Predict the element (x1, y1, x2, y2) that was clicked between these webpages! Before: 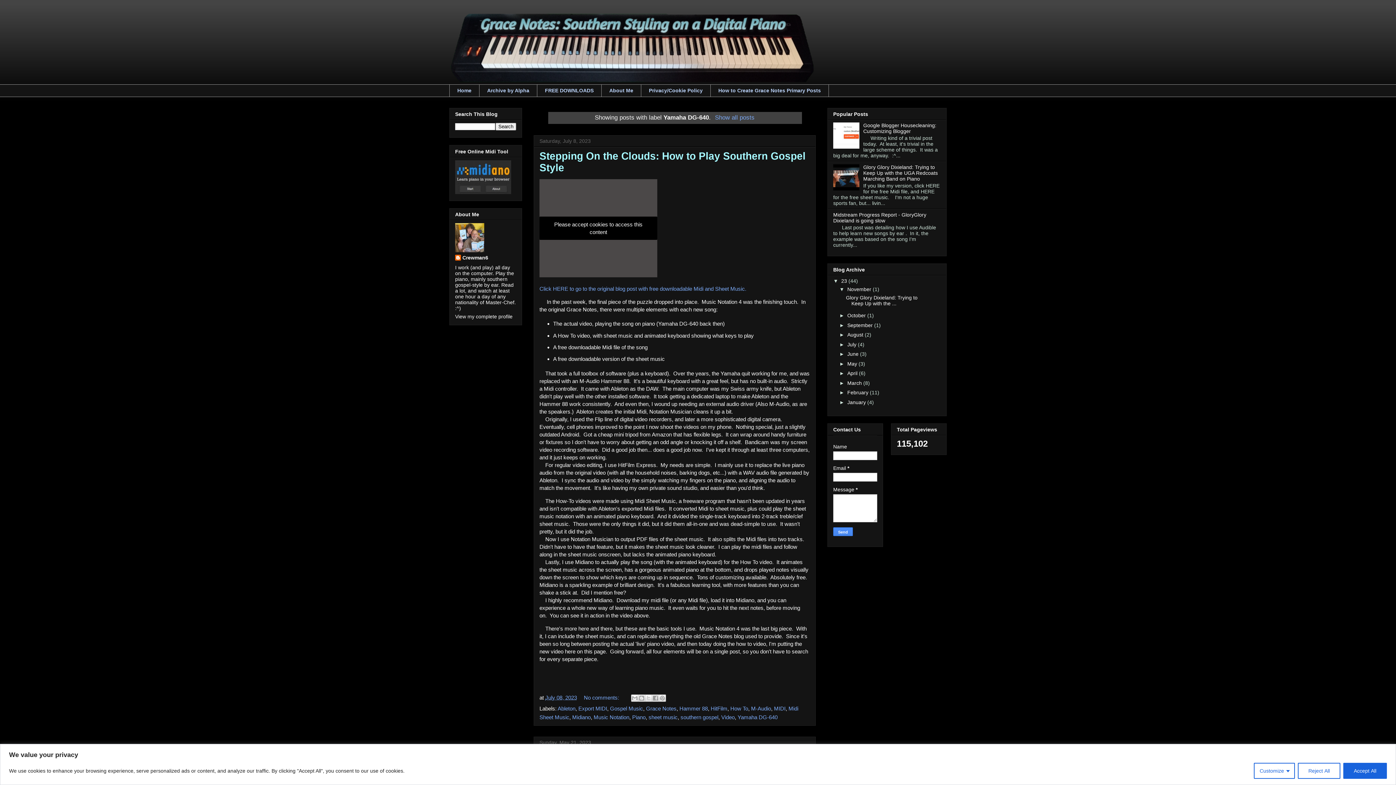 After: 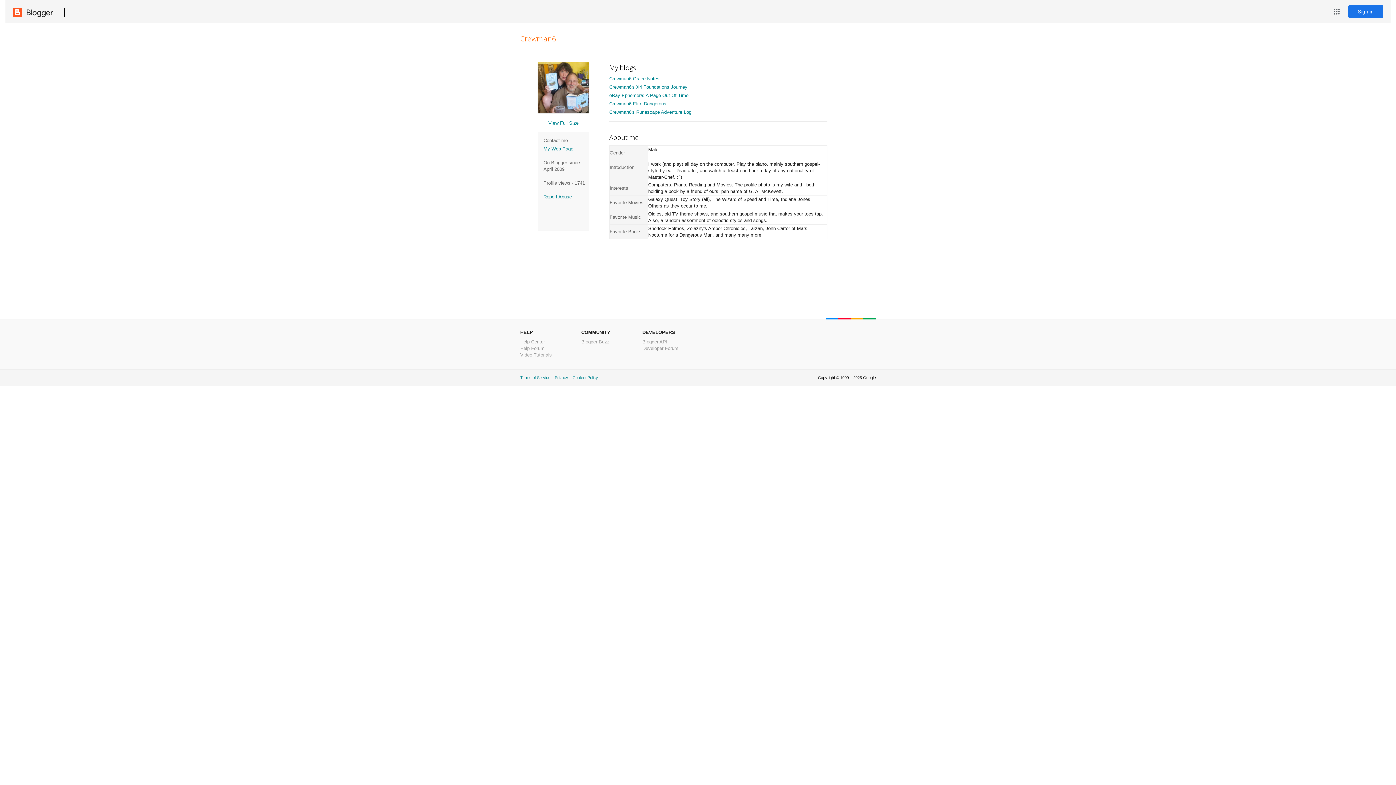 Action: bbox: (455, 313, 512, 319) label: View my complete profile